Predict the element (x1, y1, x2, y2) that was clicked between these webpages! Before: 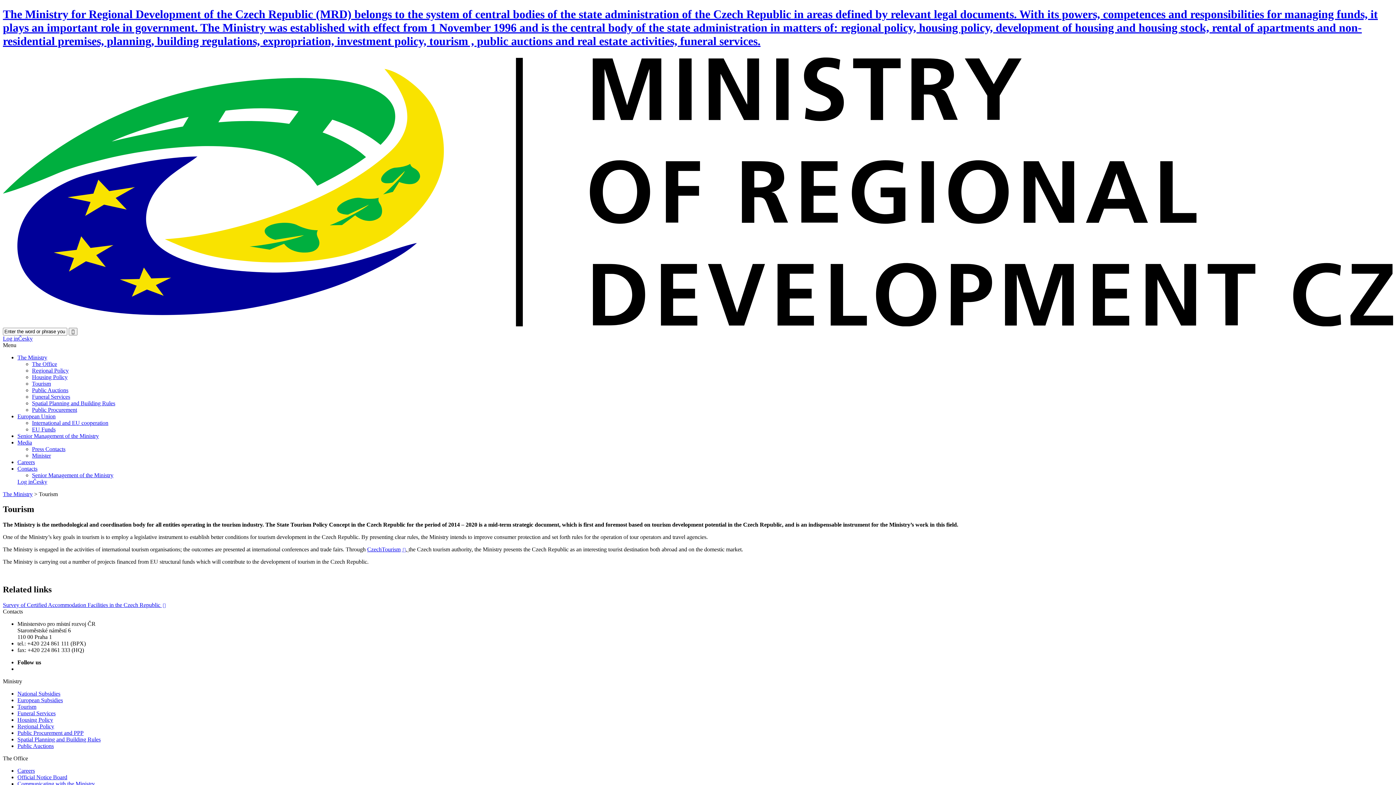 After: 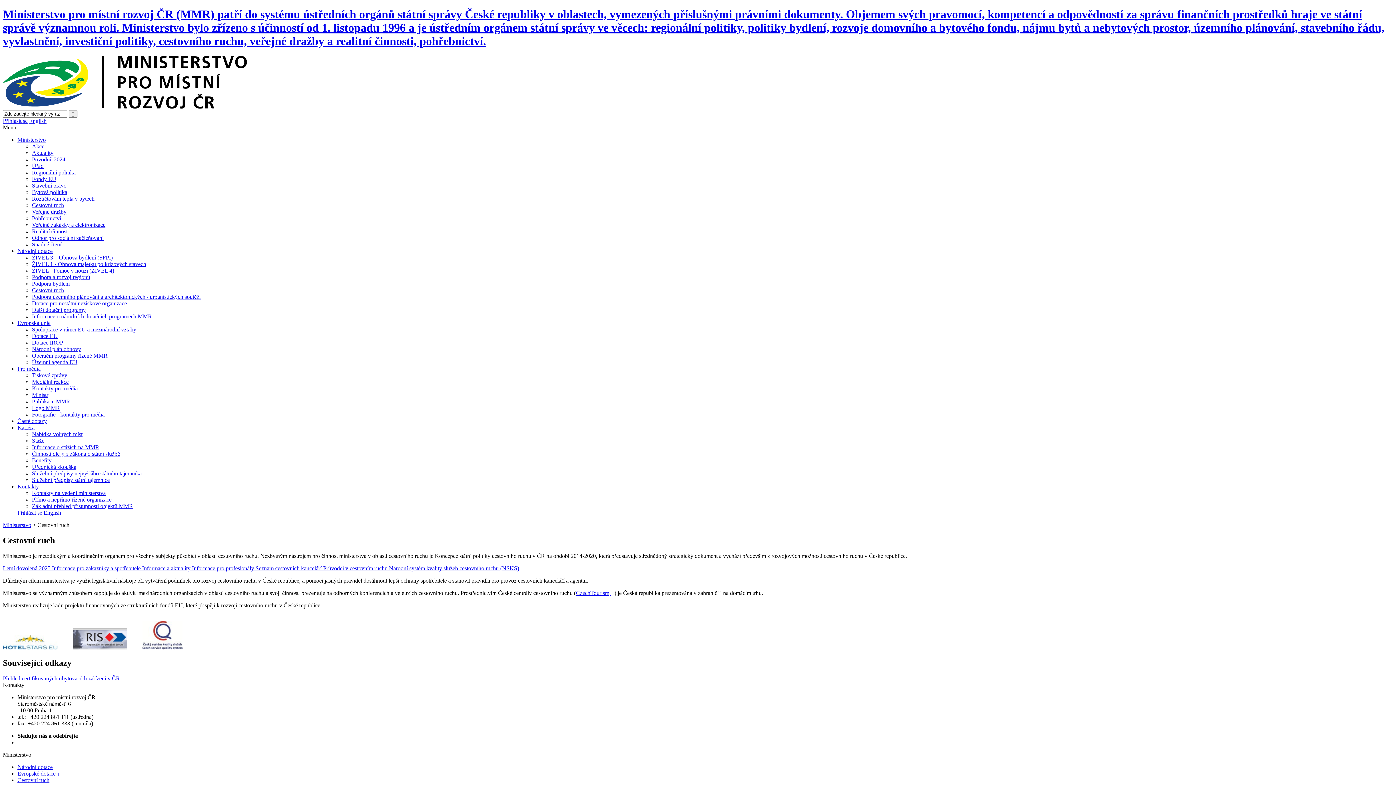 Action: bbox: (32, 478, 47, 484) label: Česky